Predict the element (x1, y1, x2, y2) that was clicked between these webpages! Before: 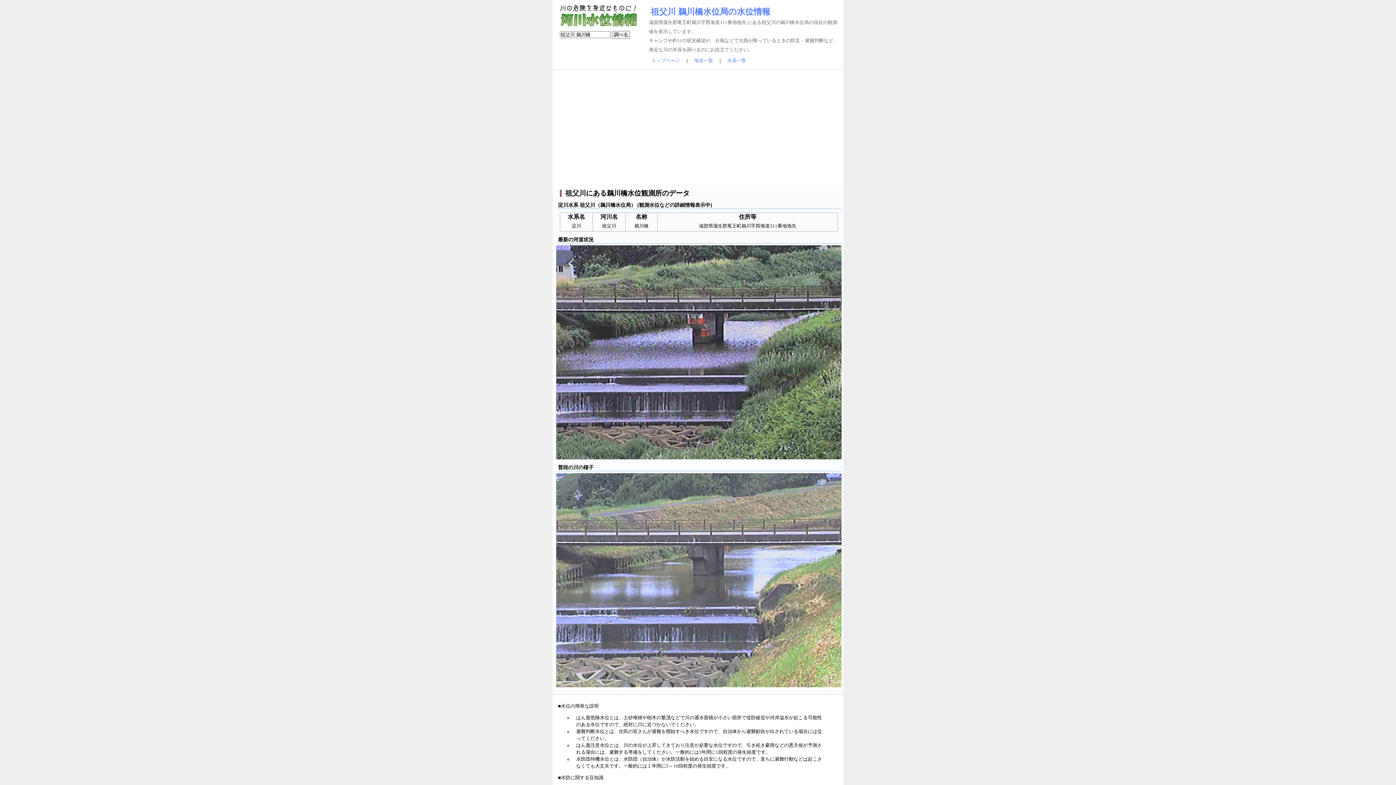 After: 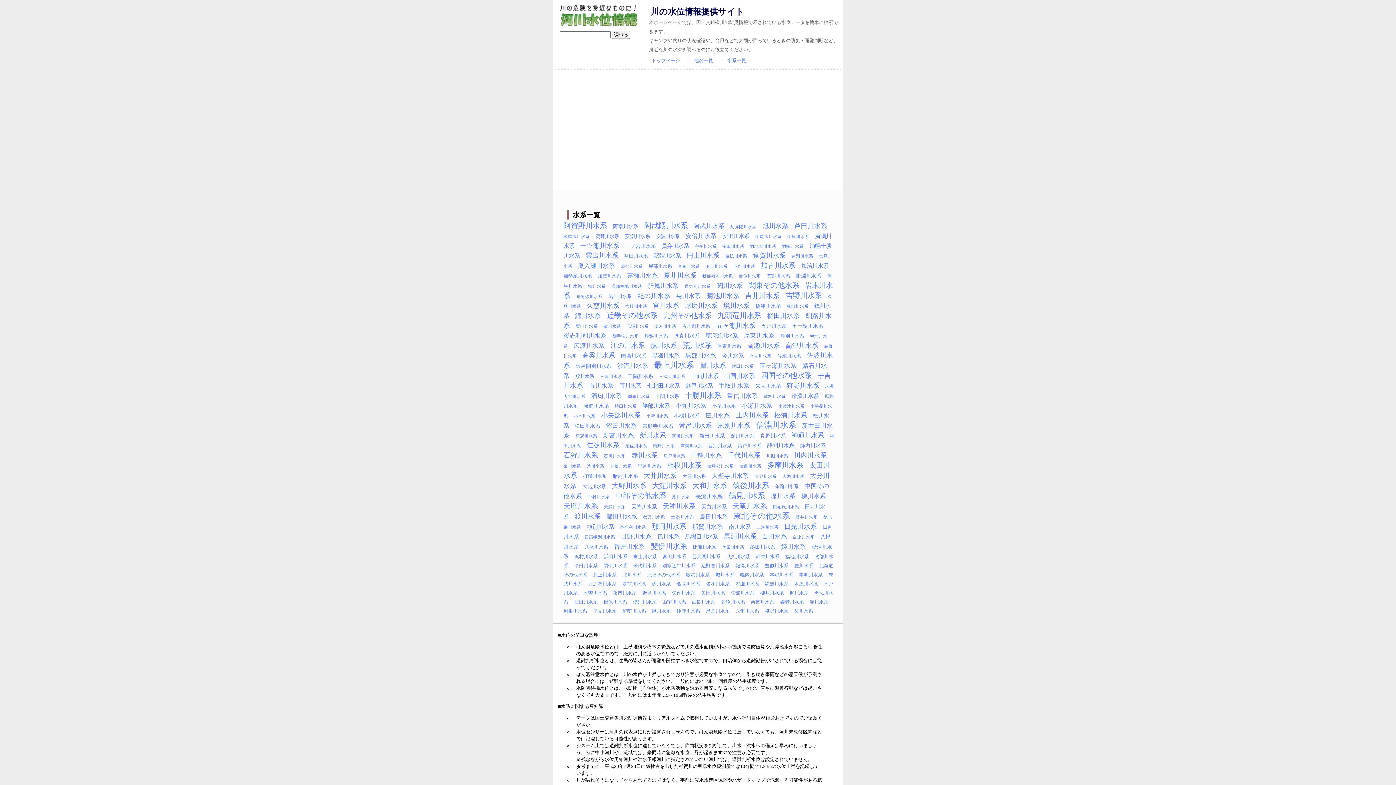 Action: bbox: (727, 58, 746, 63) label: 水系一覧